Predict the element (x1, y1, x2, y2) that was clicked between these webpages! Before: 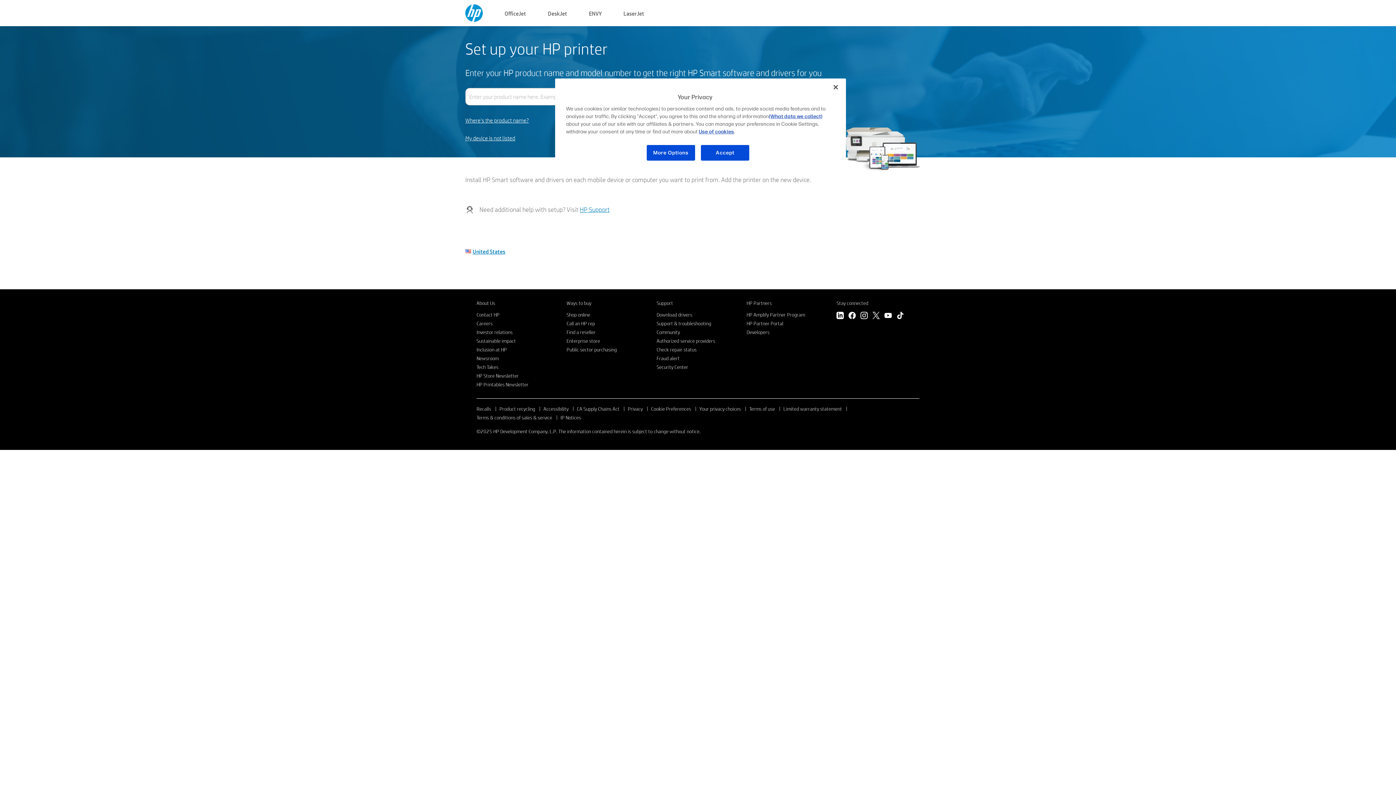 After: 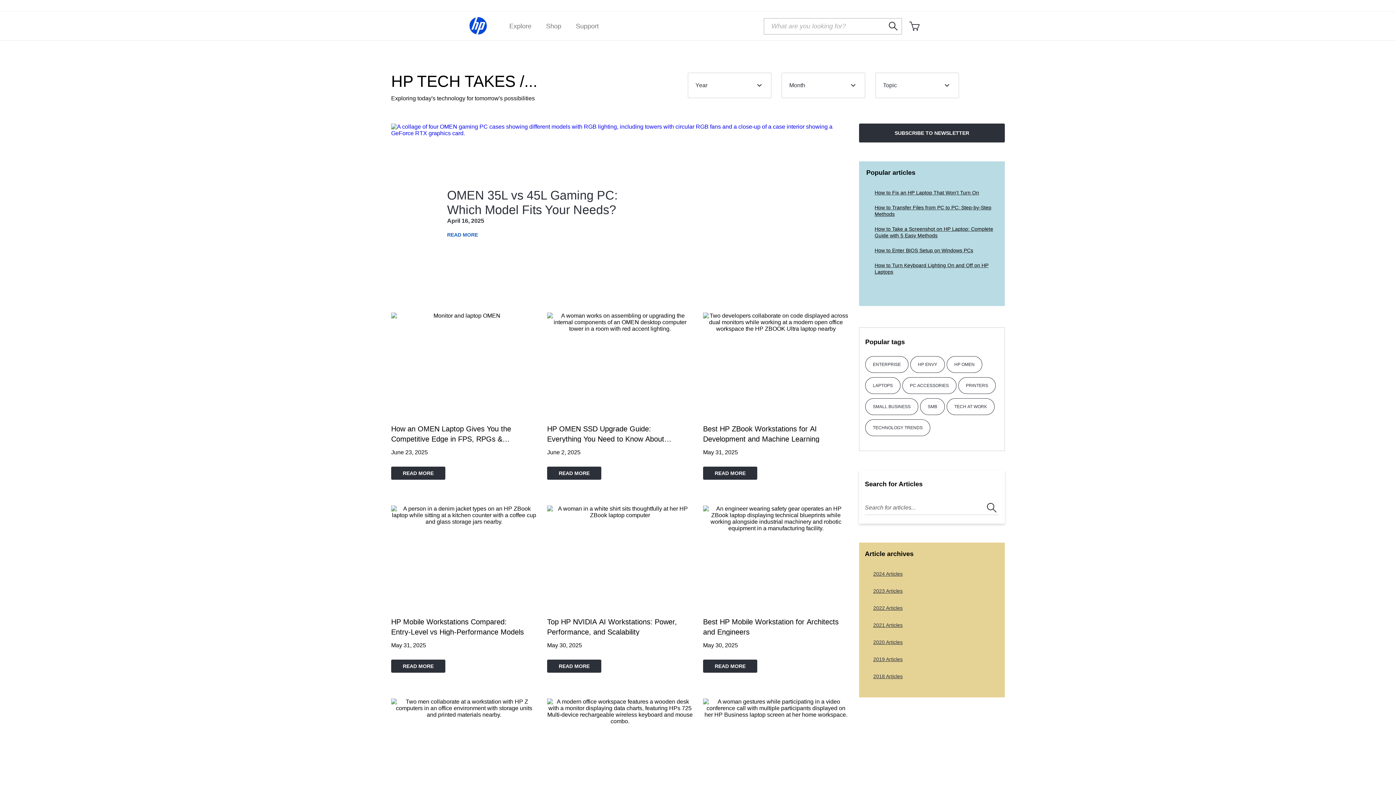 Action: bbox: (476, 364, 498, 370) label: Tech Takes